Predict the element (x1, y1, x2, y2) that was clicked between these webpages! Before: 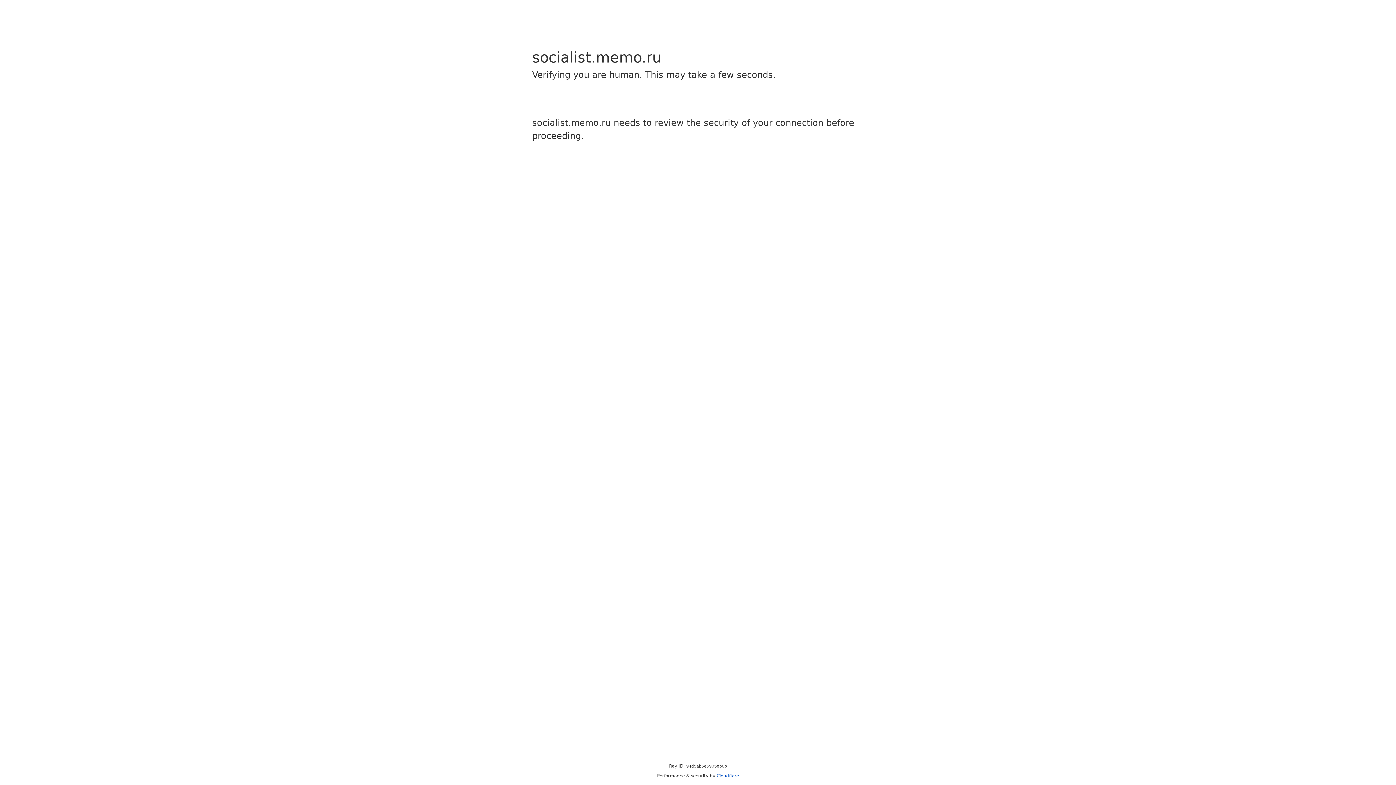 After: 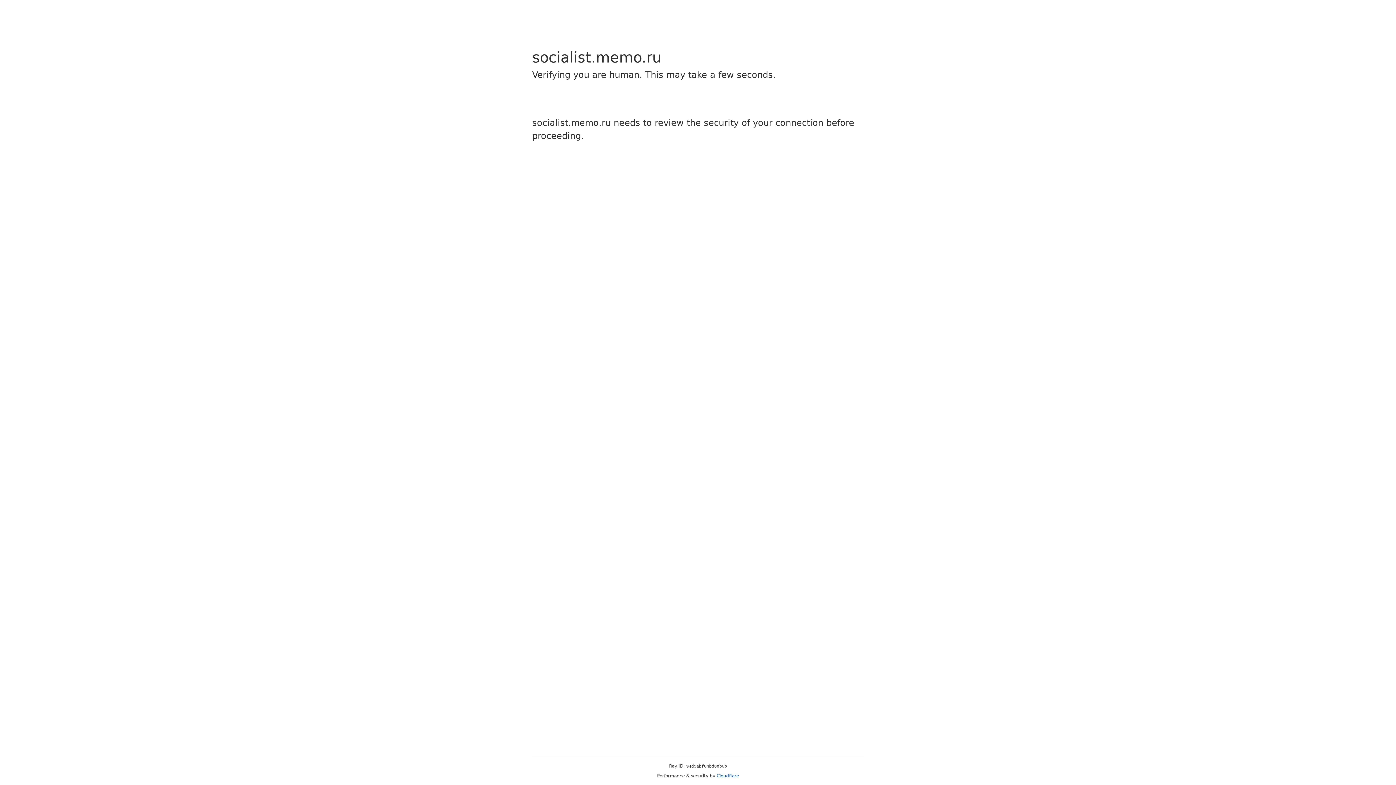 Action: bbox: (716, 773, 739, 778) label: Cloudflare